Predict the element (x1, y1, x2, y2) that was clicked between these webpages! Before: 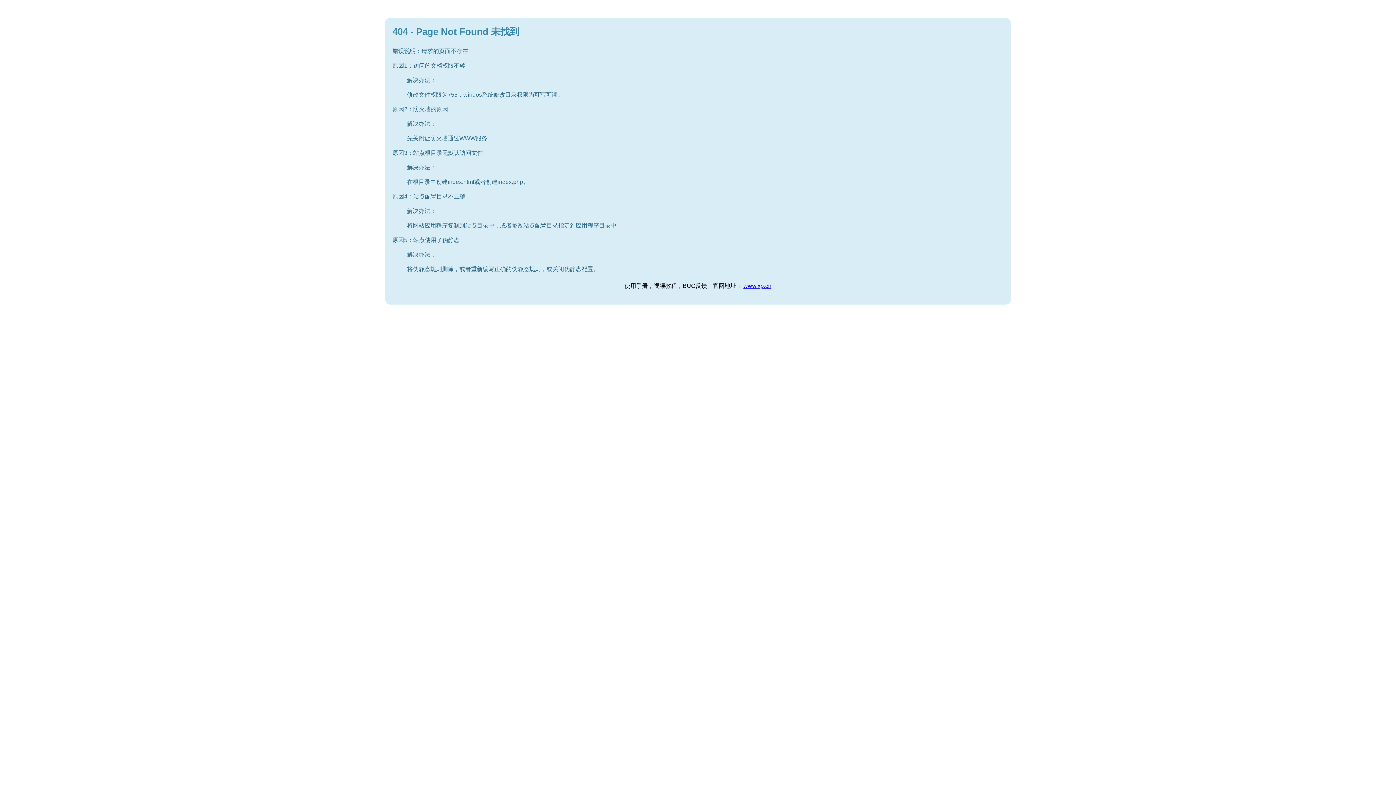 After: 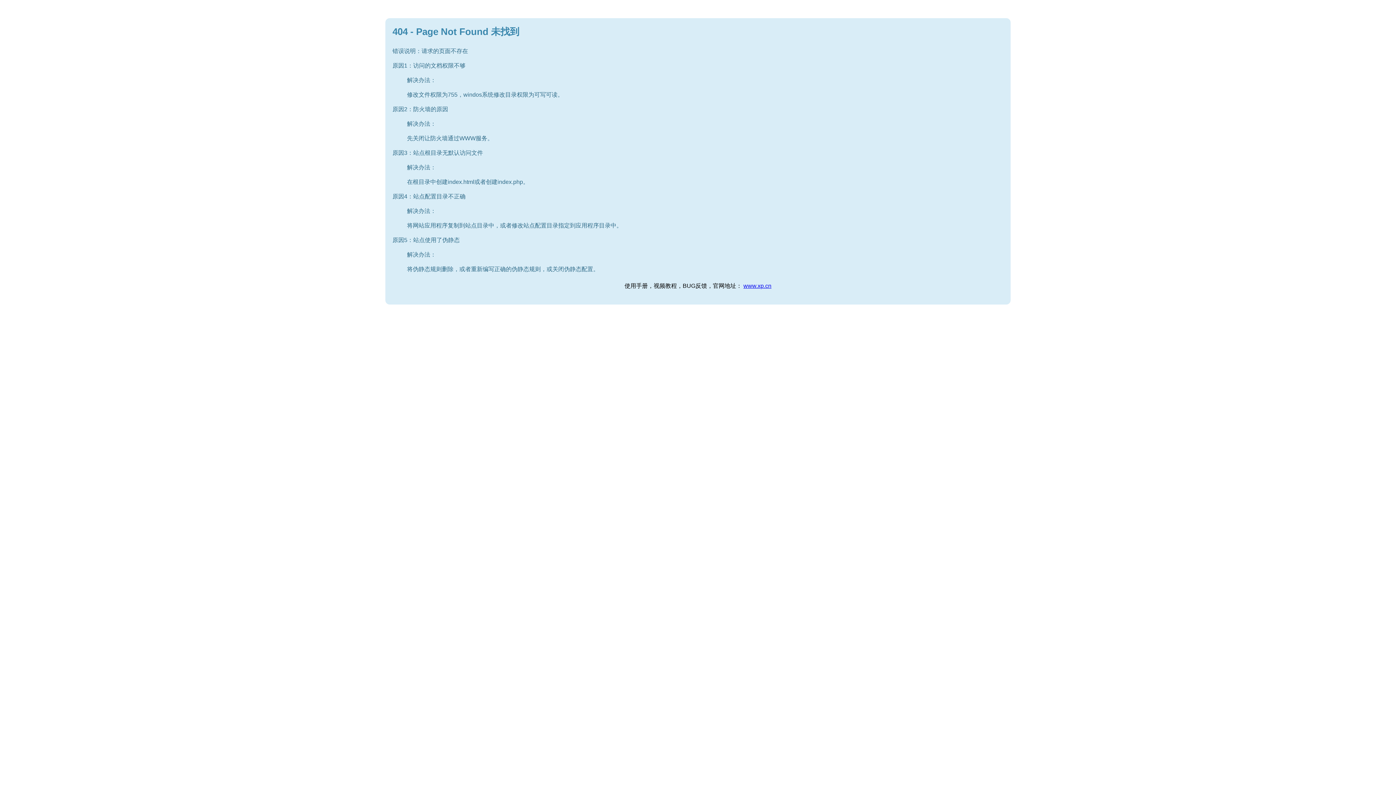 Action: label: www.xp.cn bbox: (743, 282, 771, 289)